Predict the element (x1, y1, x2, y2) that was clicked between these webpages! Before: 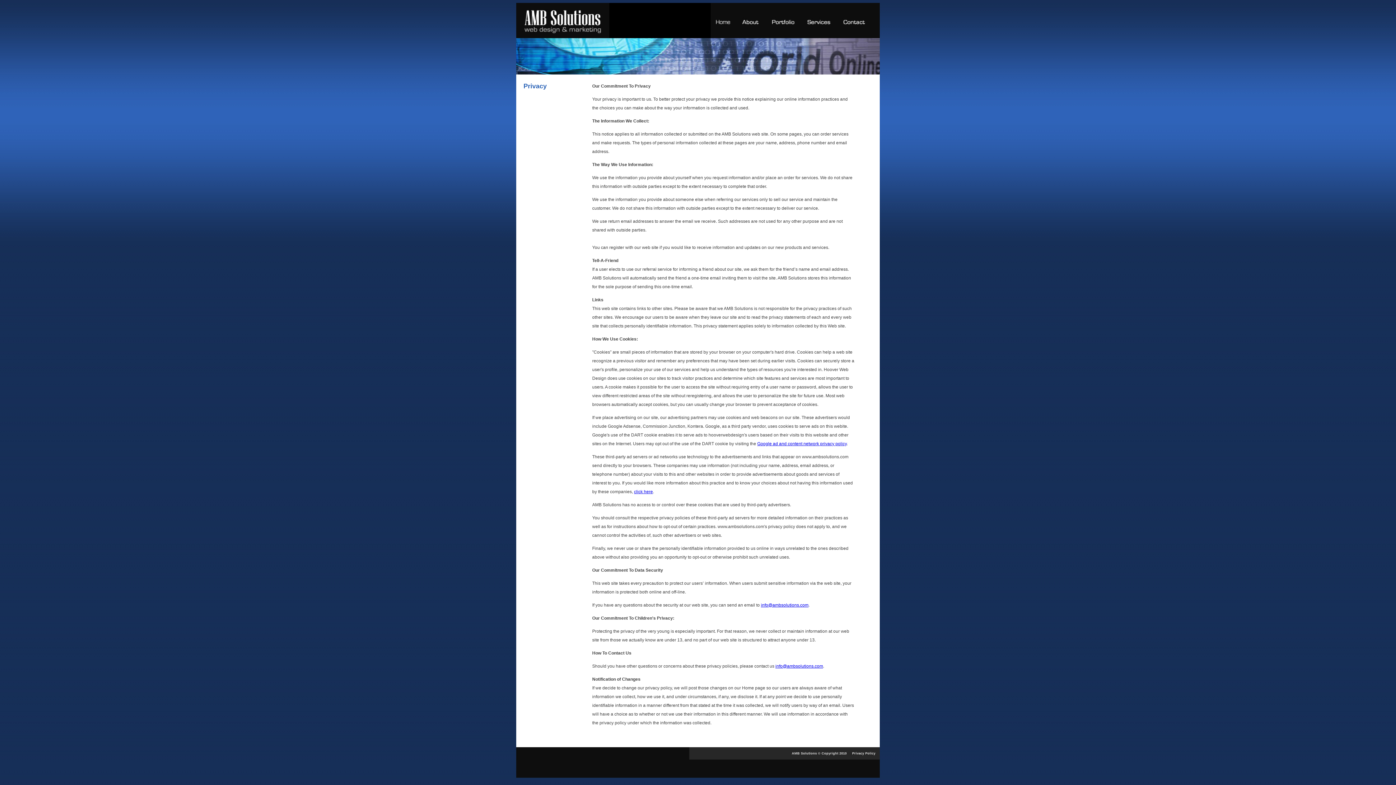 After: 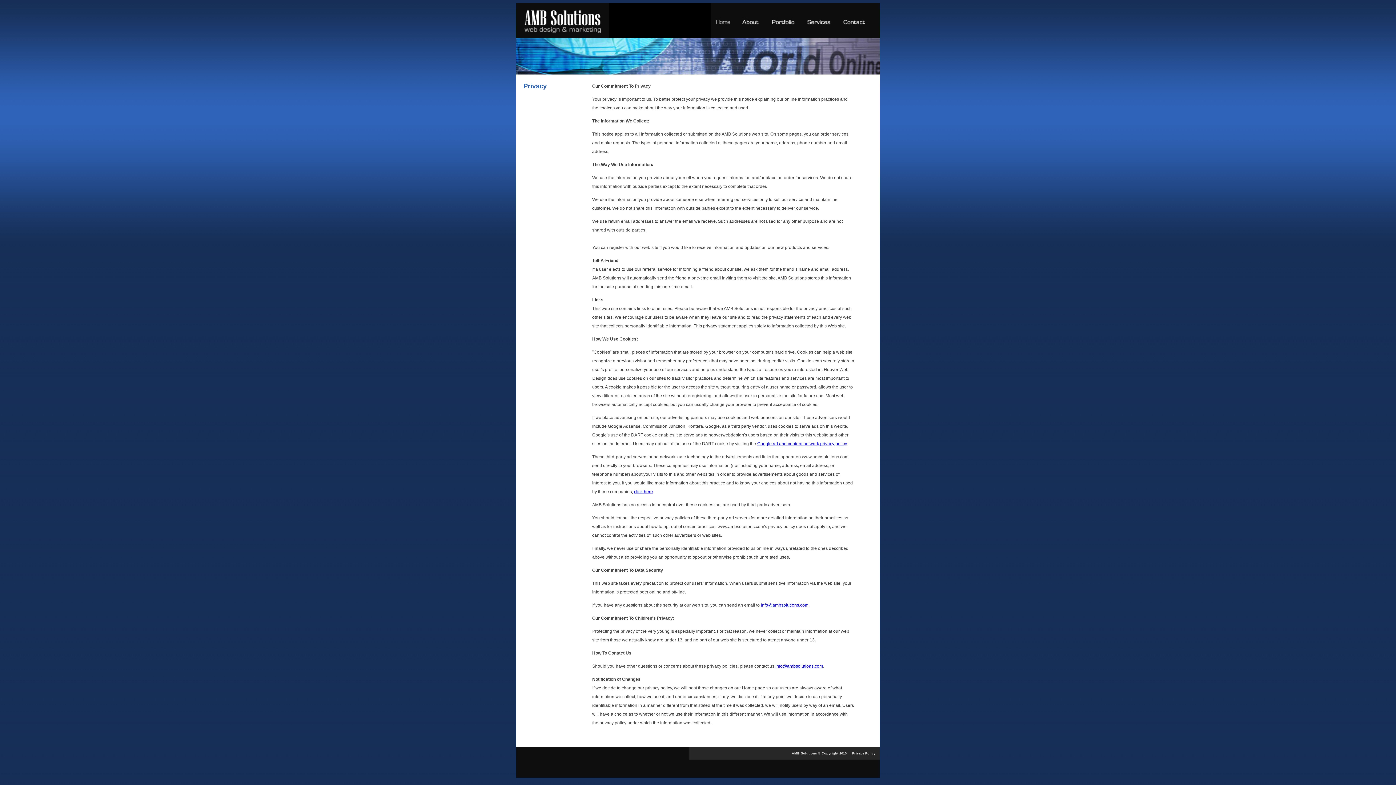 Action: bbox: (775, 664, 823, 669) label: info@ambsolutions.com